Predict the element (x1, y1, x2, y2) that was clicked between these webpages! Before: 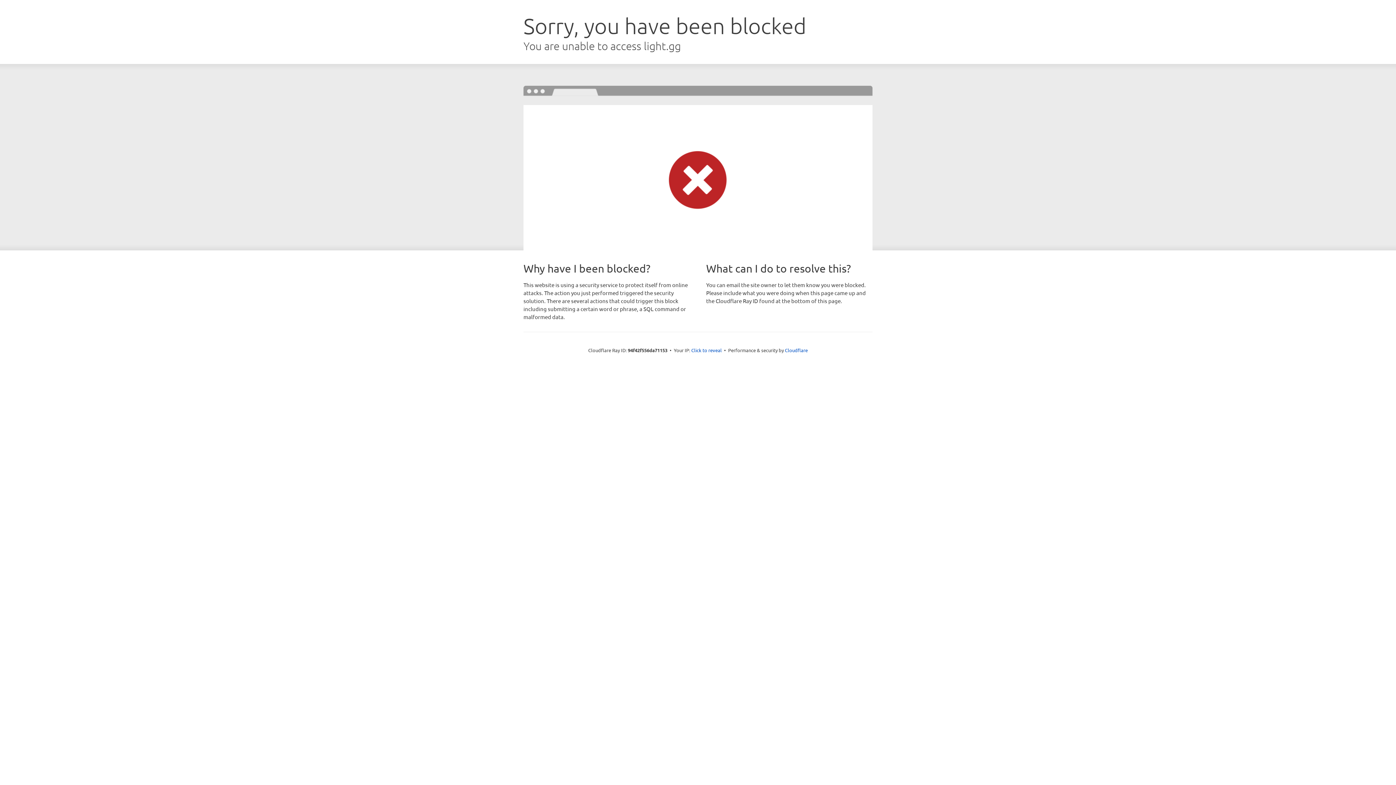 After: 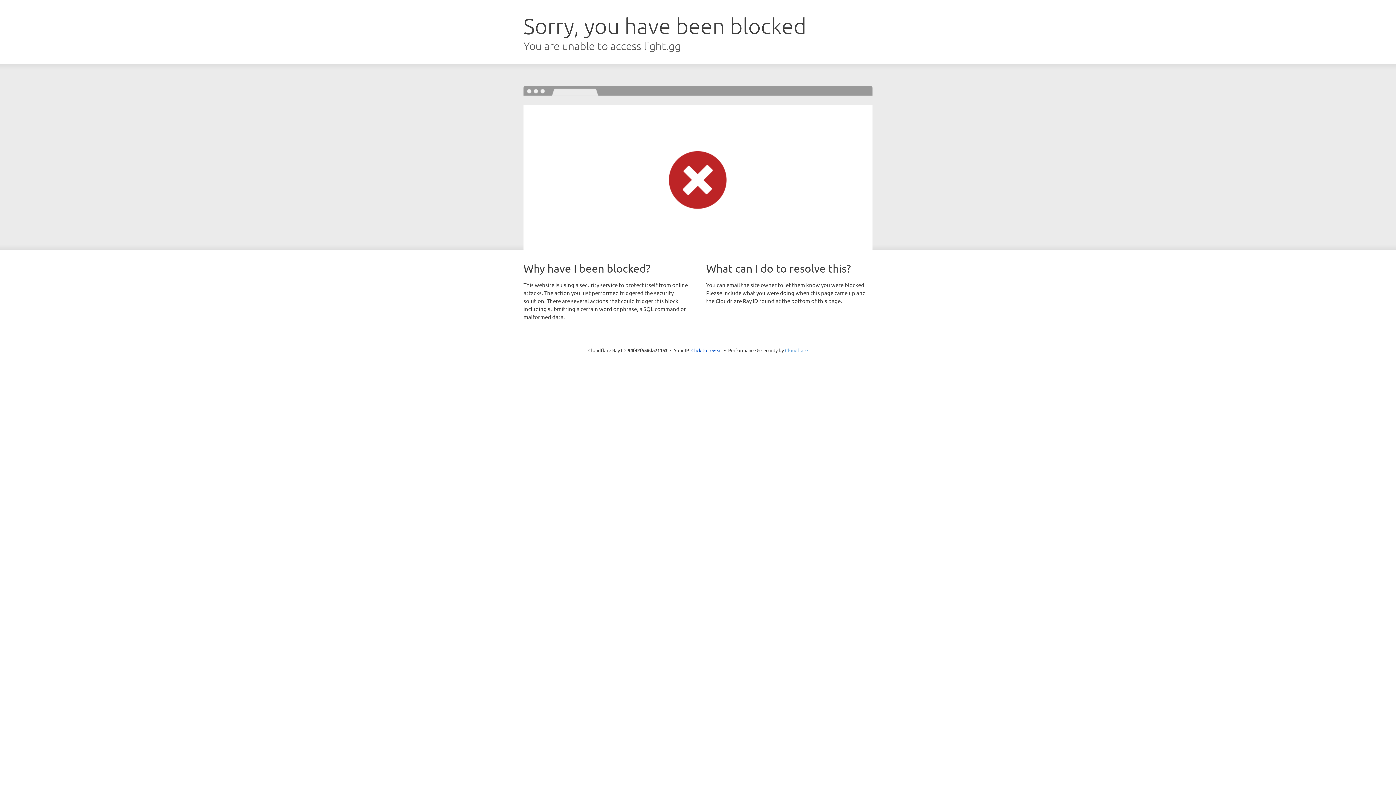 Action: bbox: (785, 347, 808, 353) label: Cloudflare